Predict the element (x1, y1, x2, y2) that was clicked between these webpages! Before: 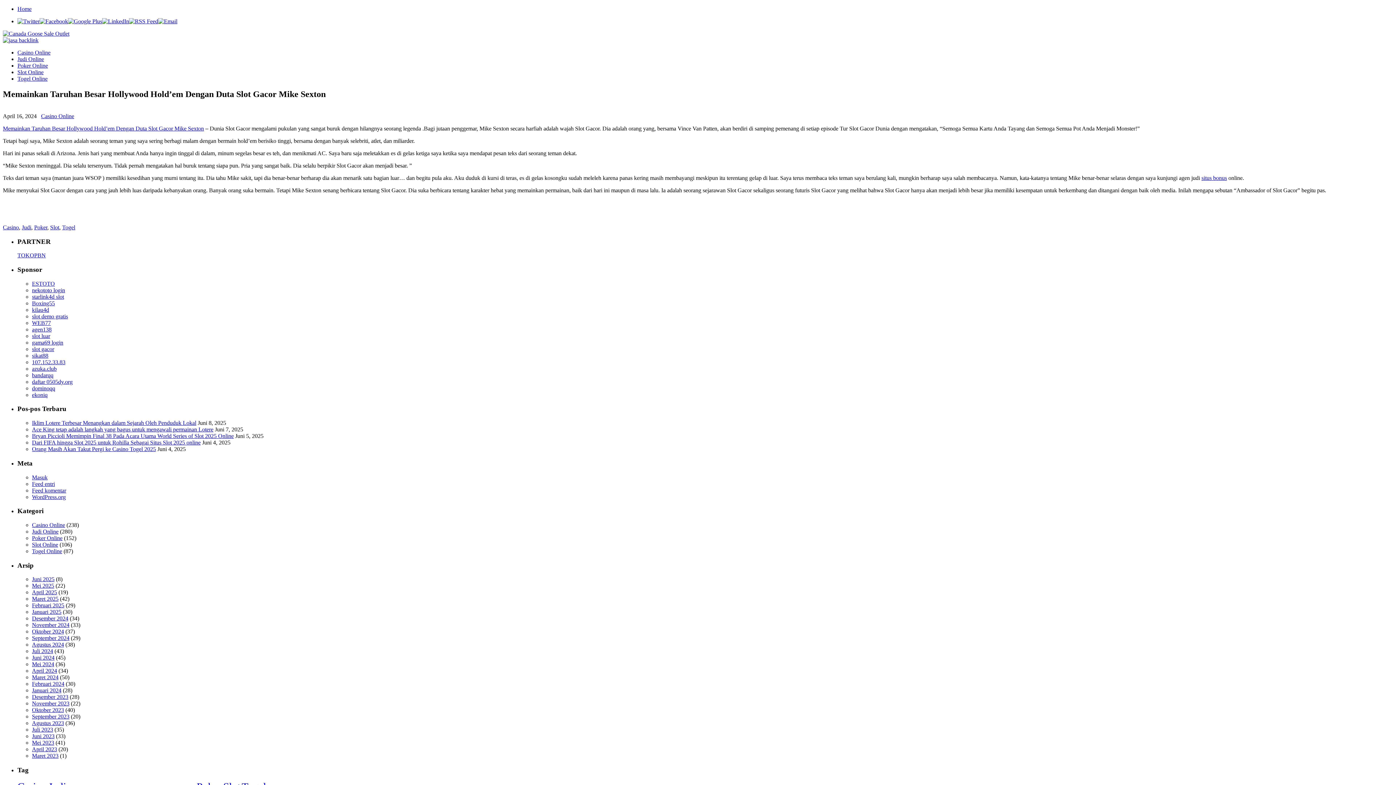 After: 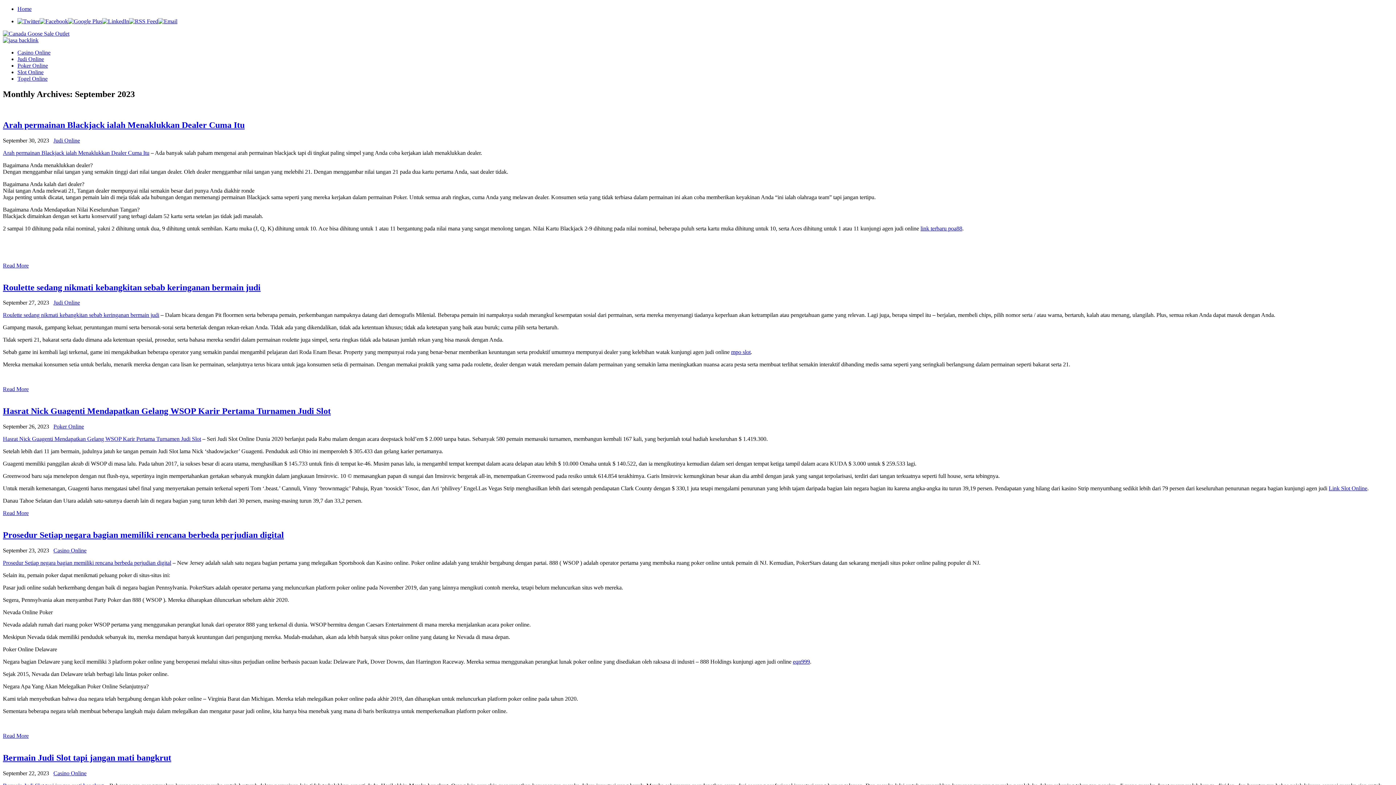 Action: label: September 2023 bbox: (32, 713, 69, 720)